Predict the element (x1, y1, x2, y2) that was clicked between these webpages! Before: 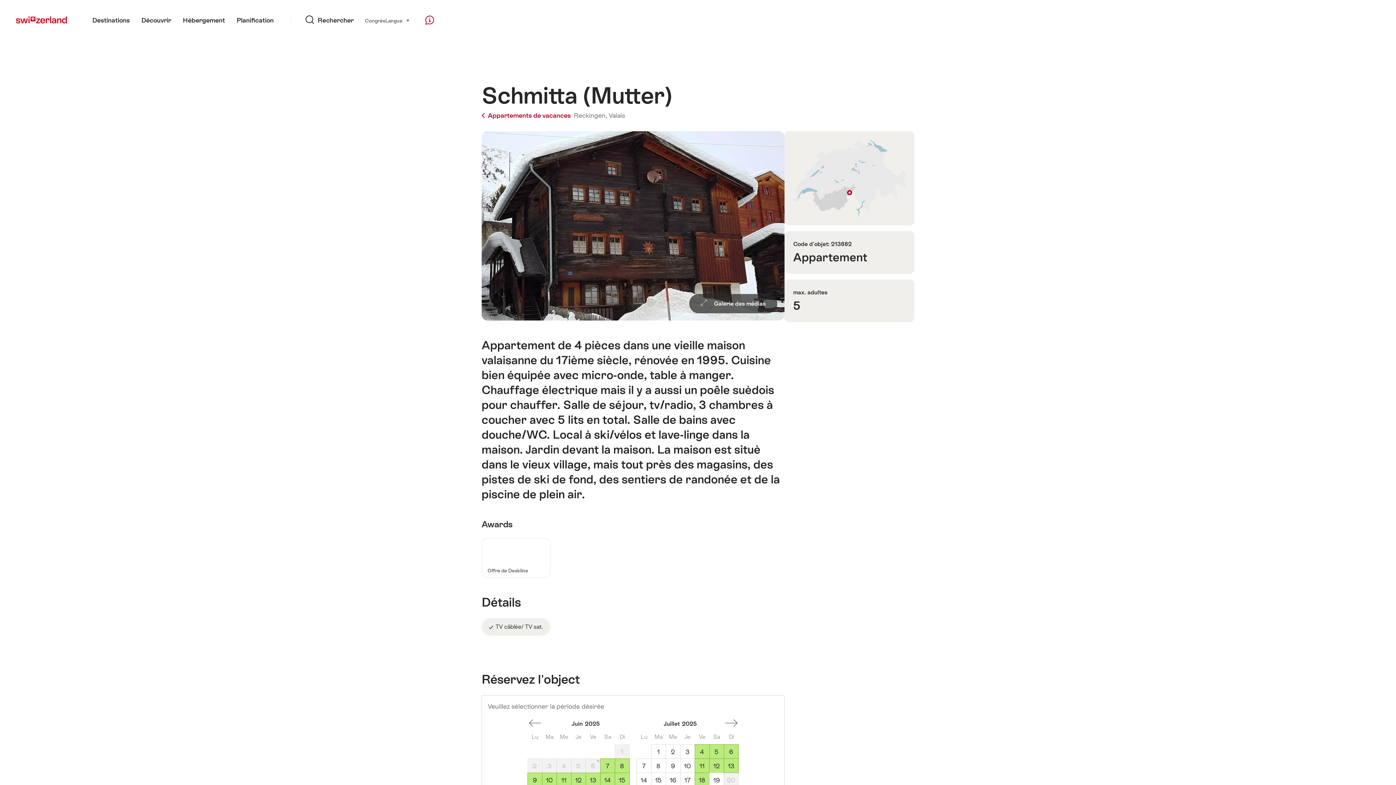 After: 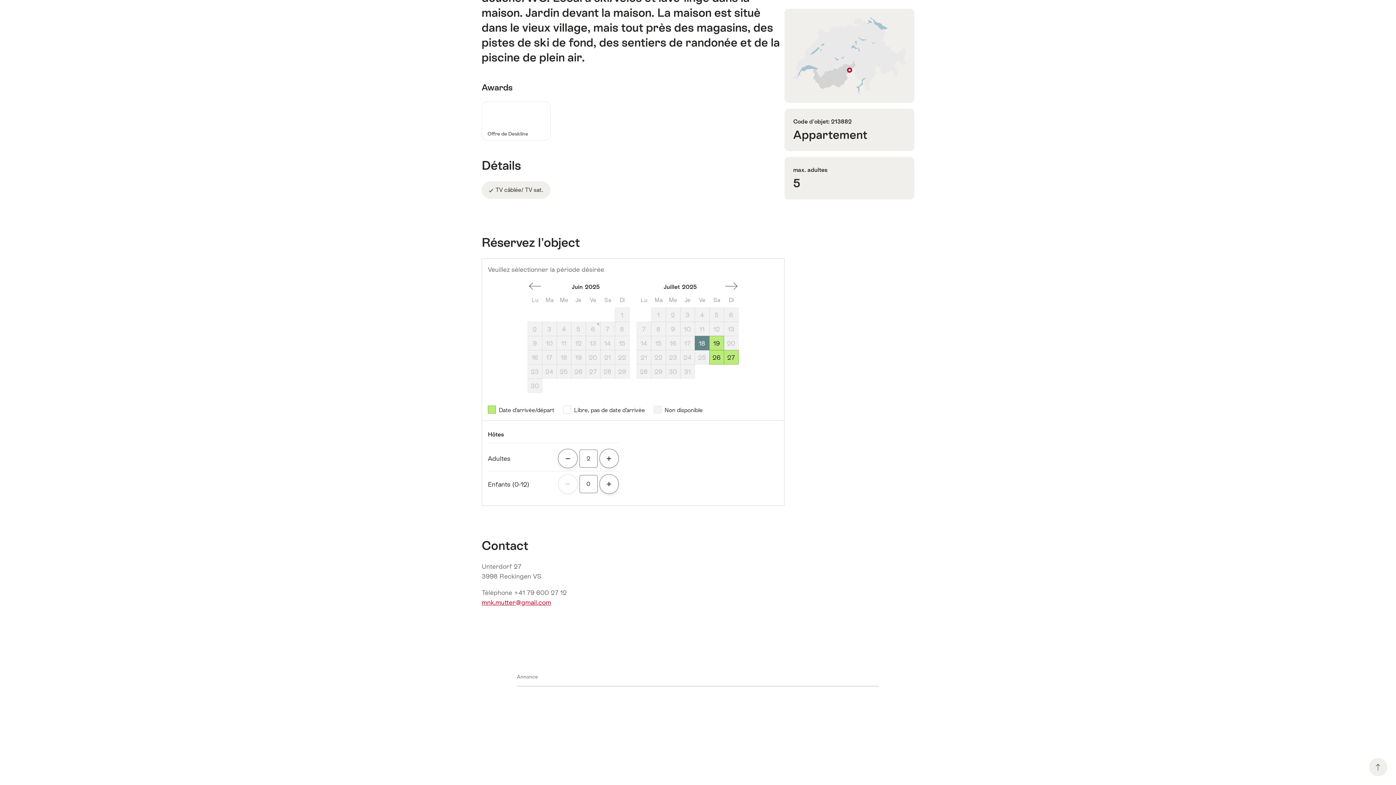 Action: label: Vendredi, July 18, 2025 bbox: (694, 773, 709, 787)